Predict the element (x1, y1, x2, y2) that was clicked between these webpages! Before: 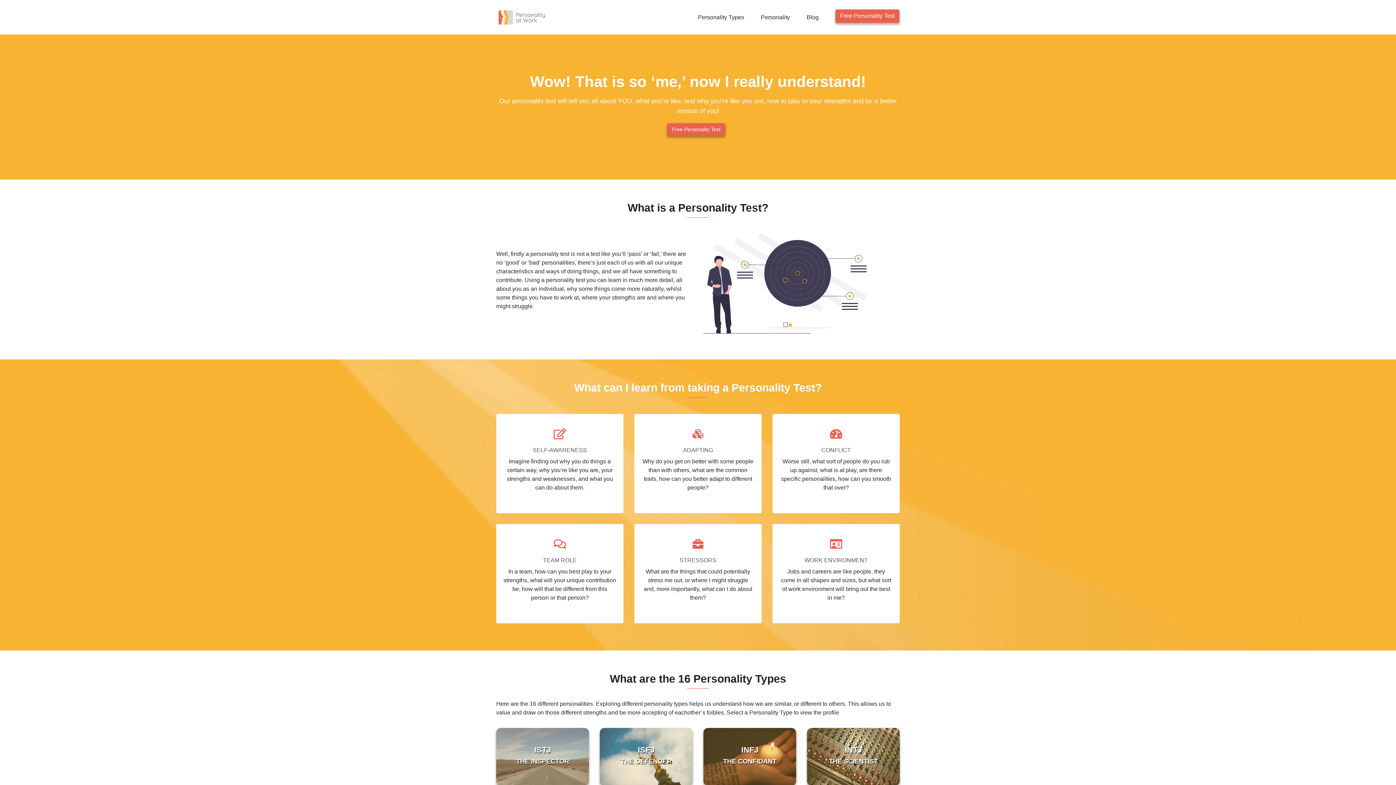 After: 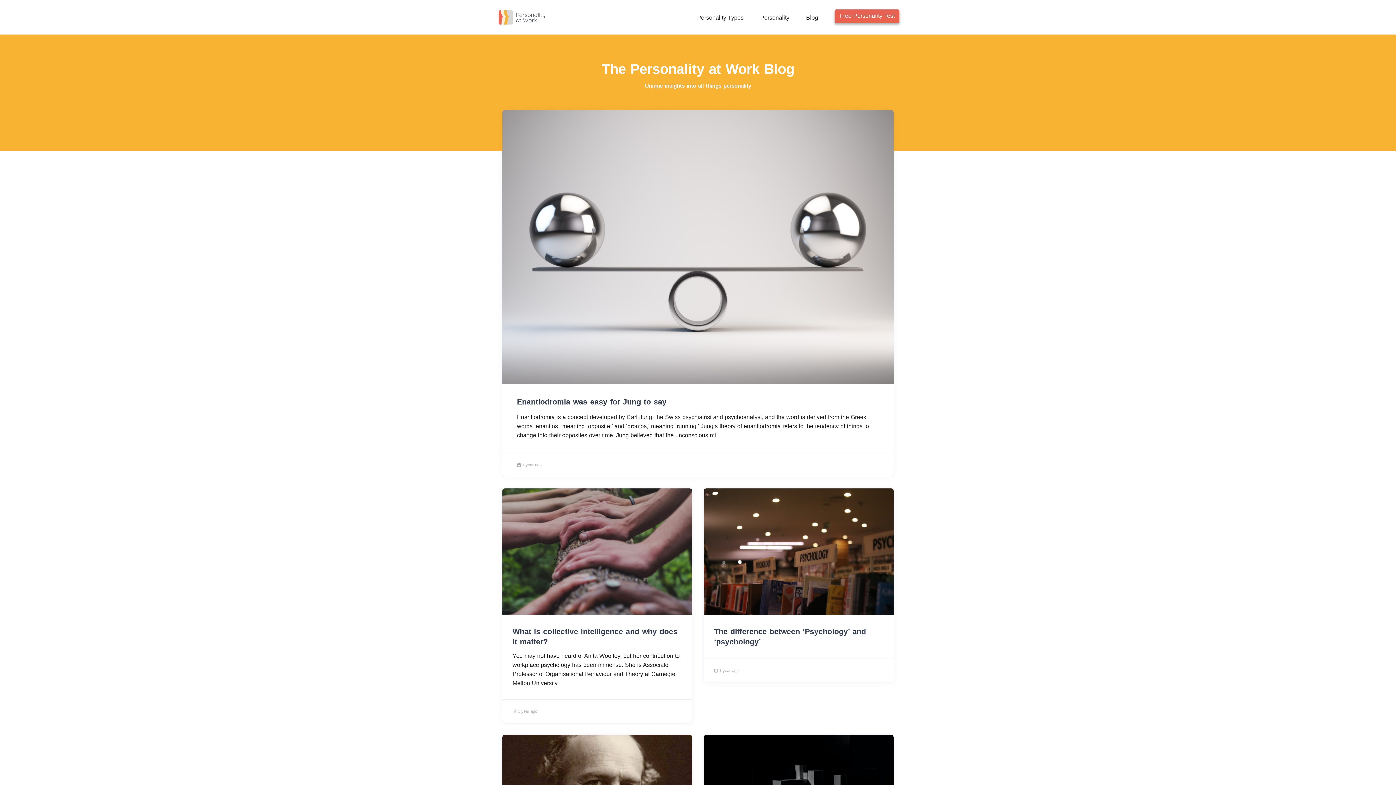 Action: bbox: (806, 9, 824, 21) label: Blog